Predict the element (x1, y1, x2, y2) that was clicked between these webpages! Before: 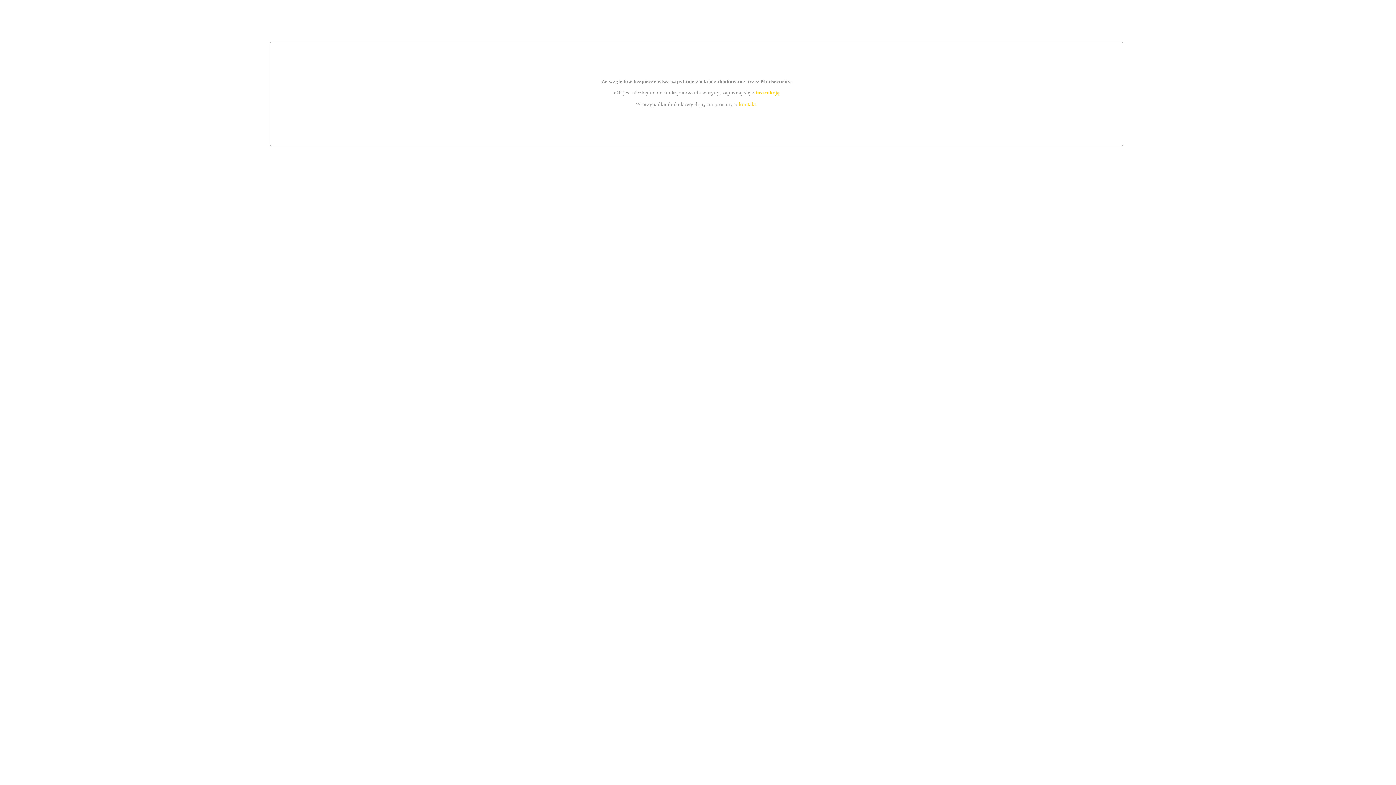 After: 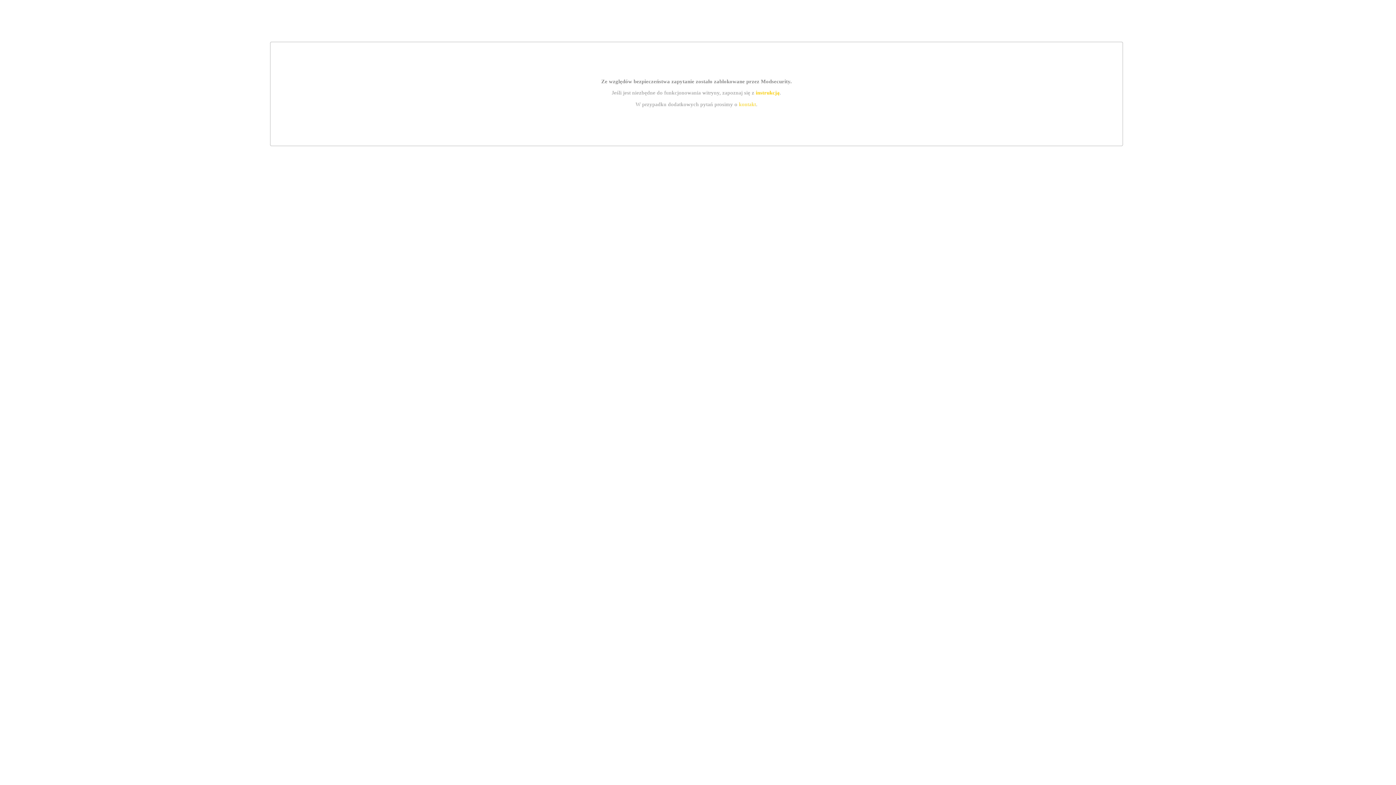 Action: label: kontakt bbox: (739, 101, 756, 107)